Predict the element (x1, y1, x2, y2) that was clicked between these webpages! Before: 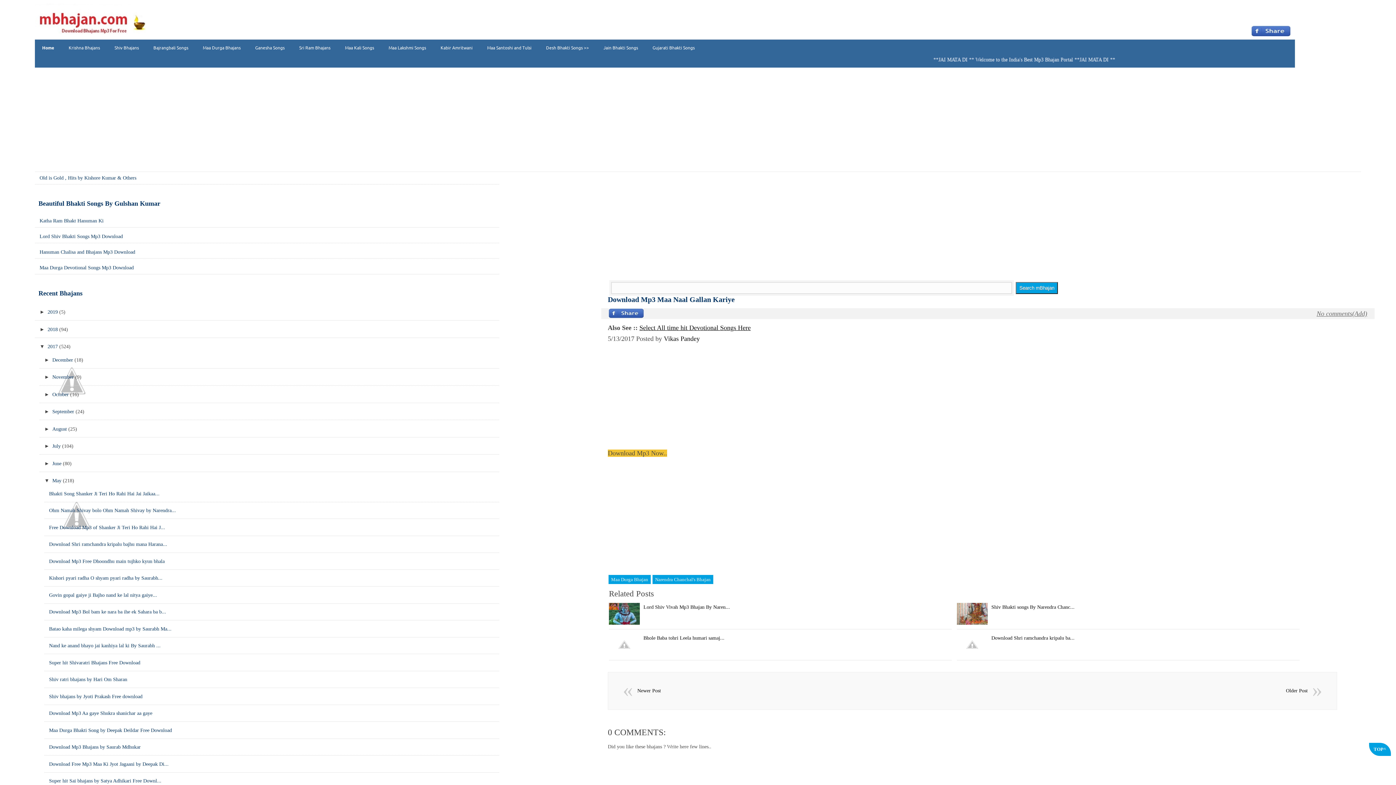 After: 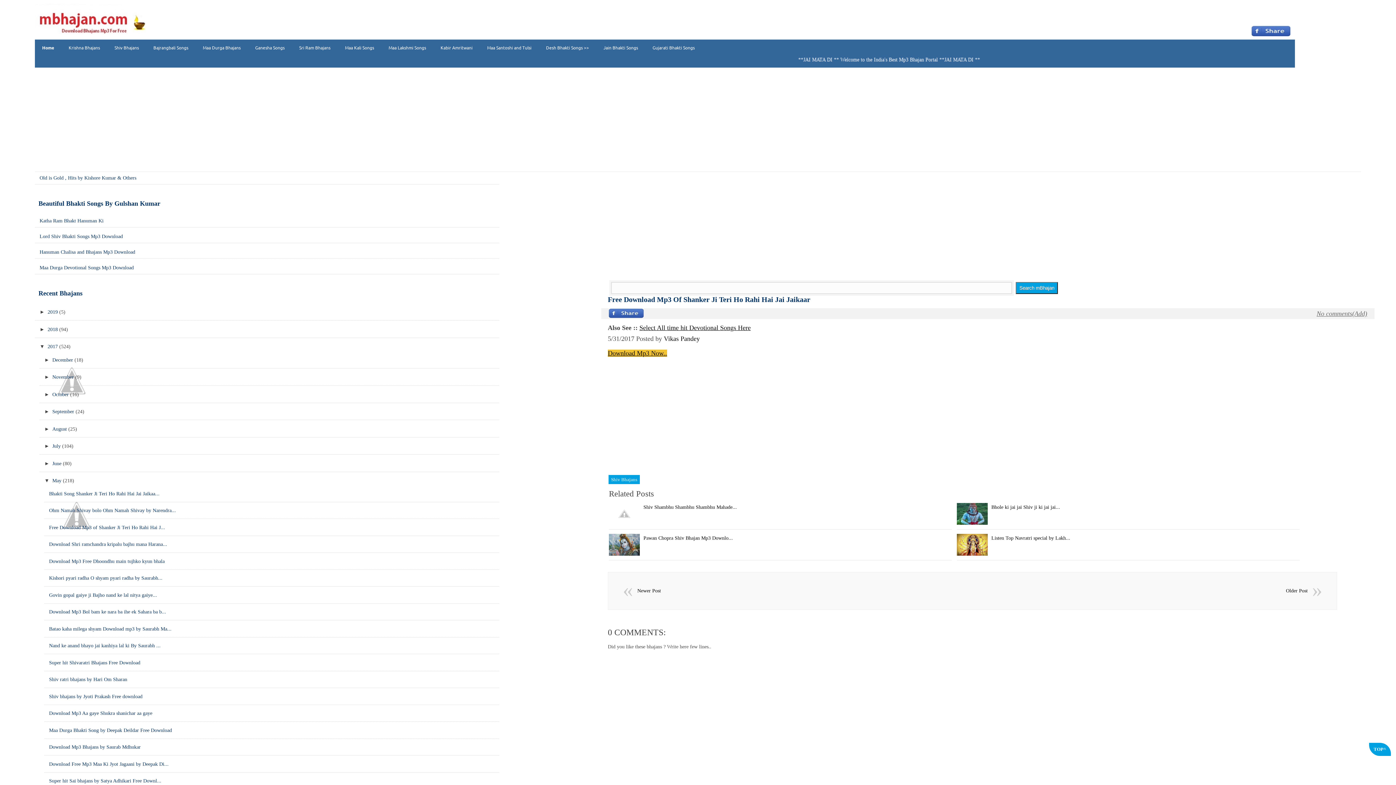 Action: bbox: (49, 524, 165, 530) label: Free Download Mp3 of Shanker Ji Teri Ho Rahi Hai J...